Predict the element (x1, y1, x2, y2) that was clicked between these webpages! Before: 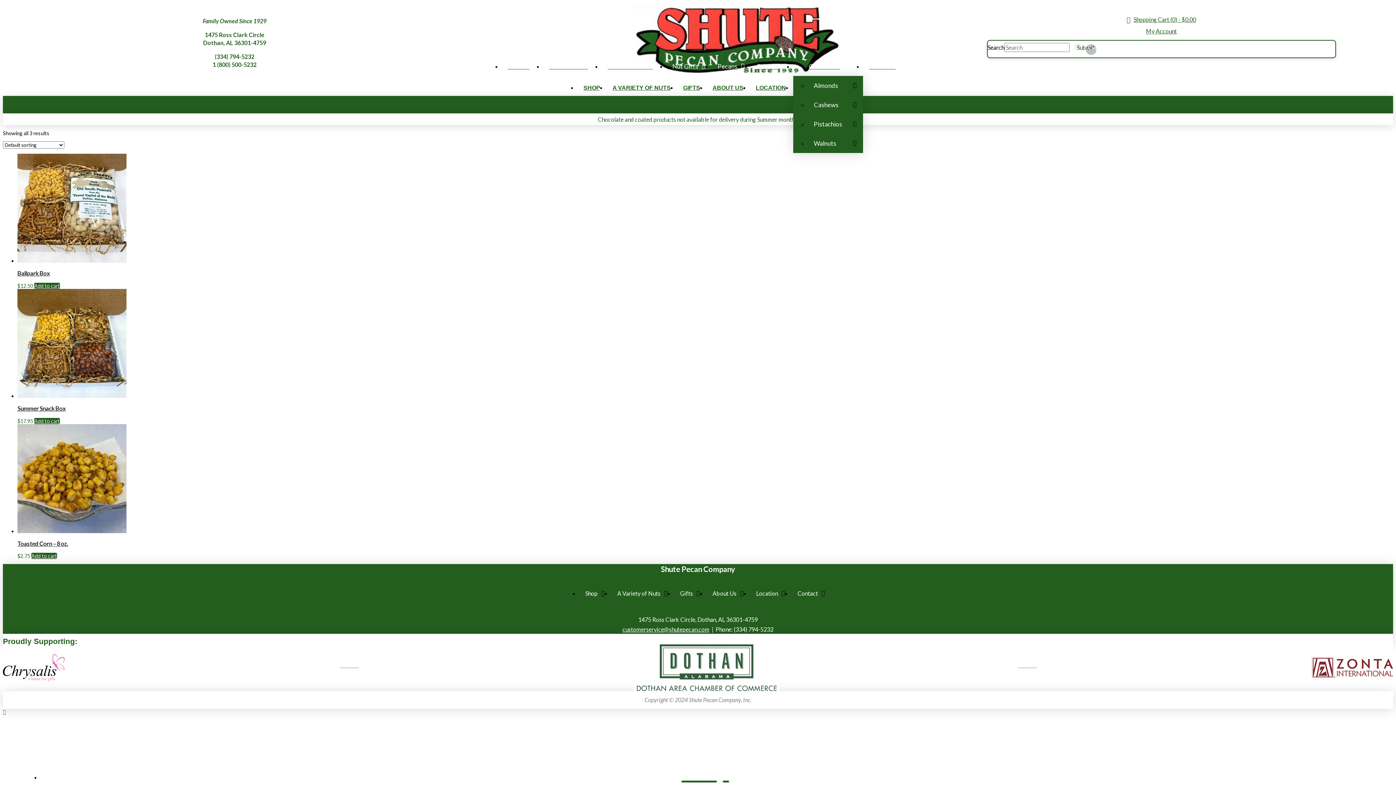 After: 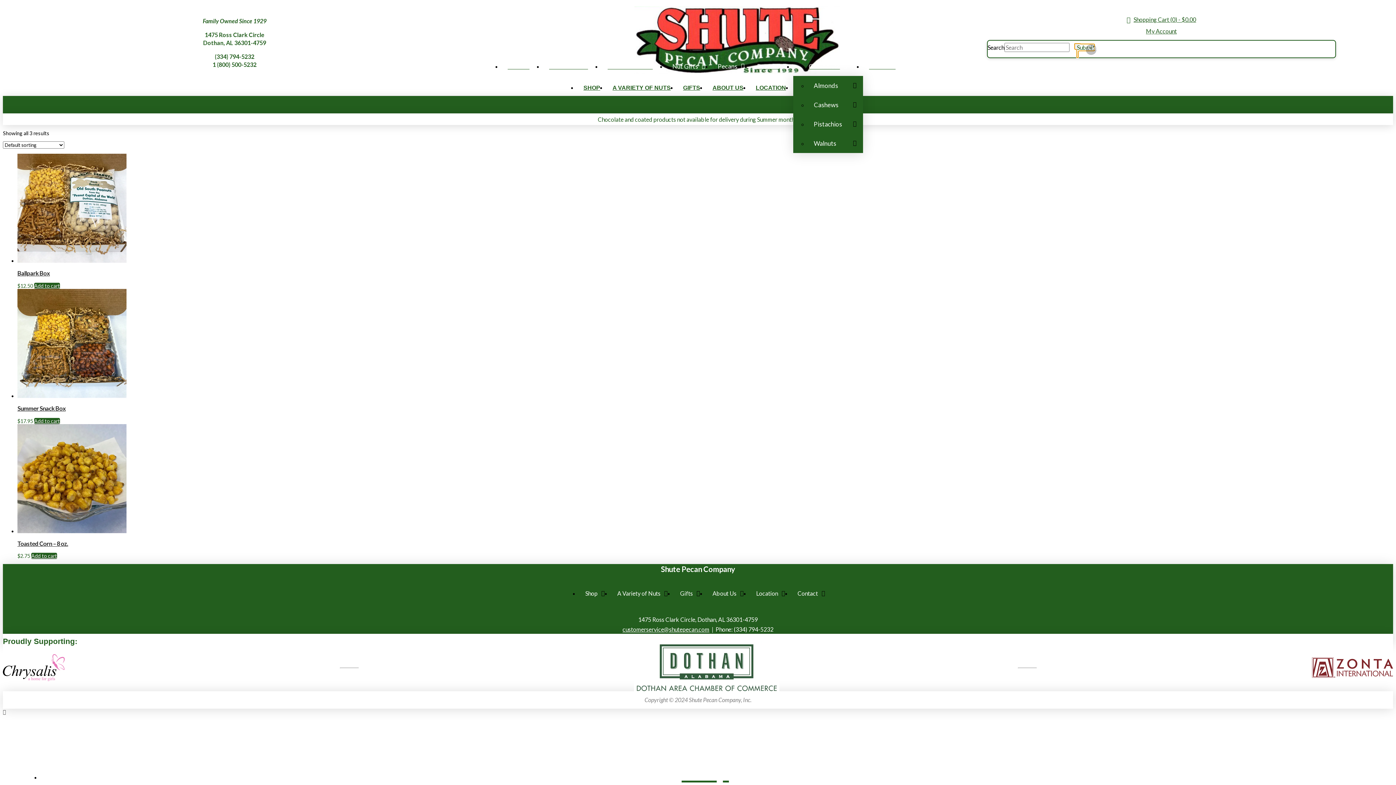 Action: label: Submit bbox: (1074, 43, 1080, 49)